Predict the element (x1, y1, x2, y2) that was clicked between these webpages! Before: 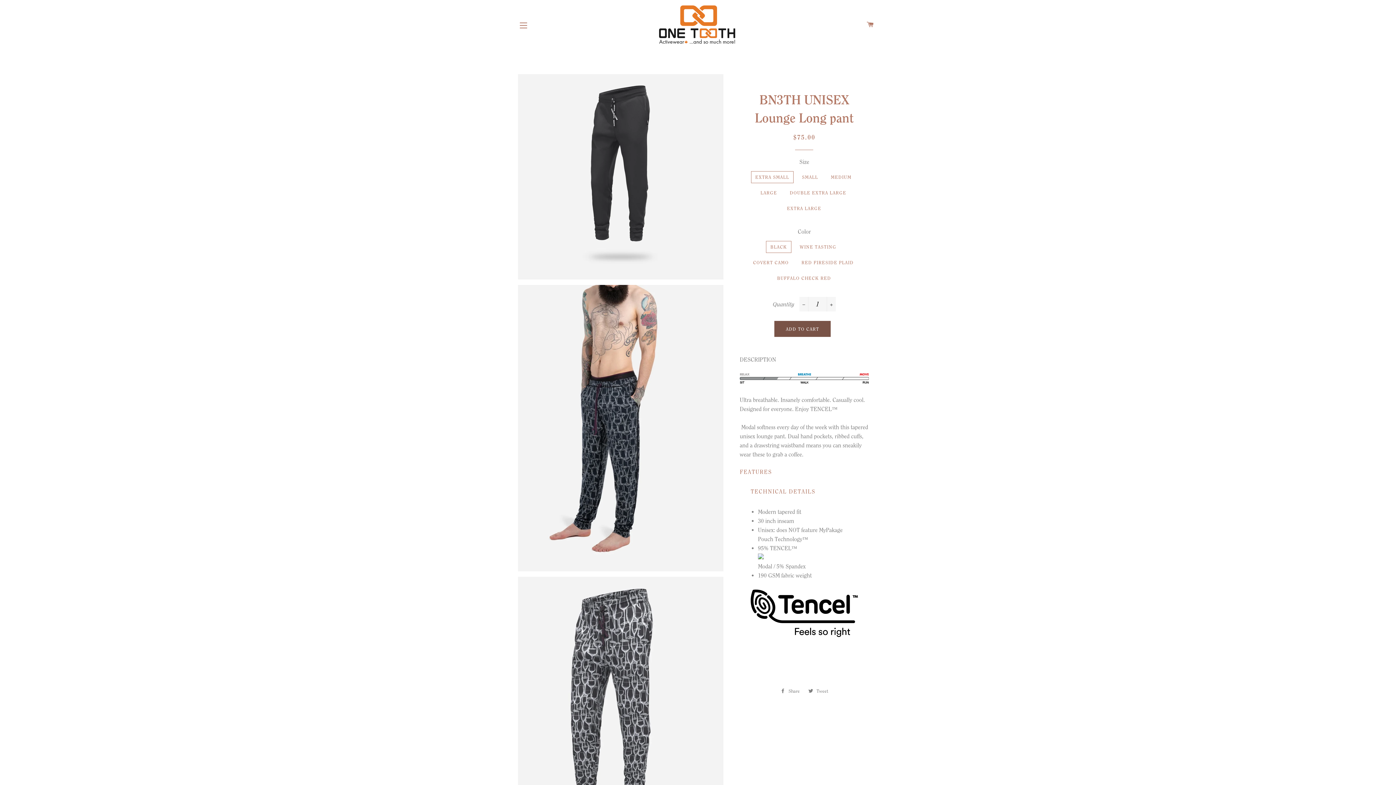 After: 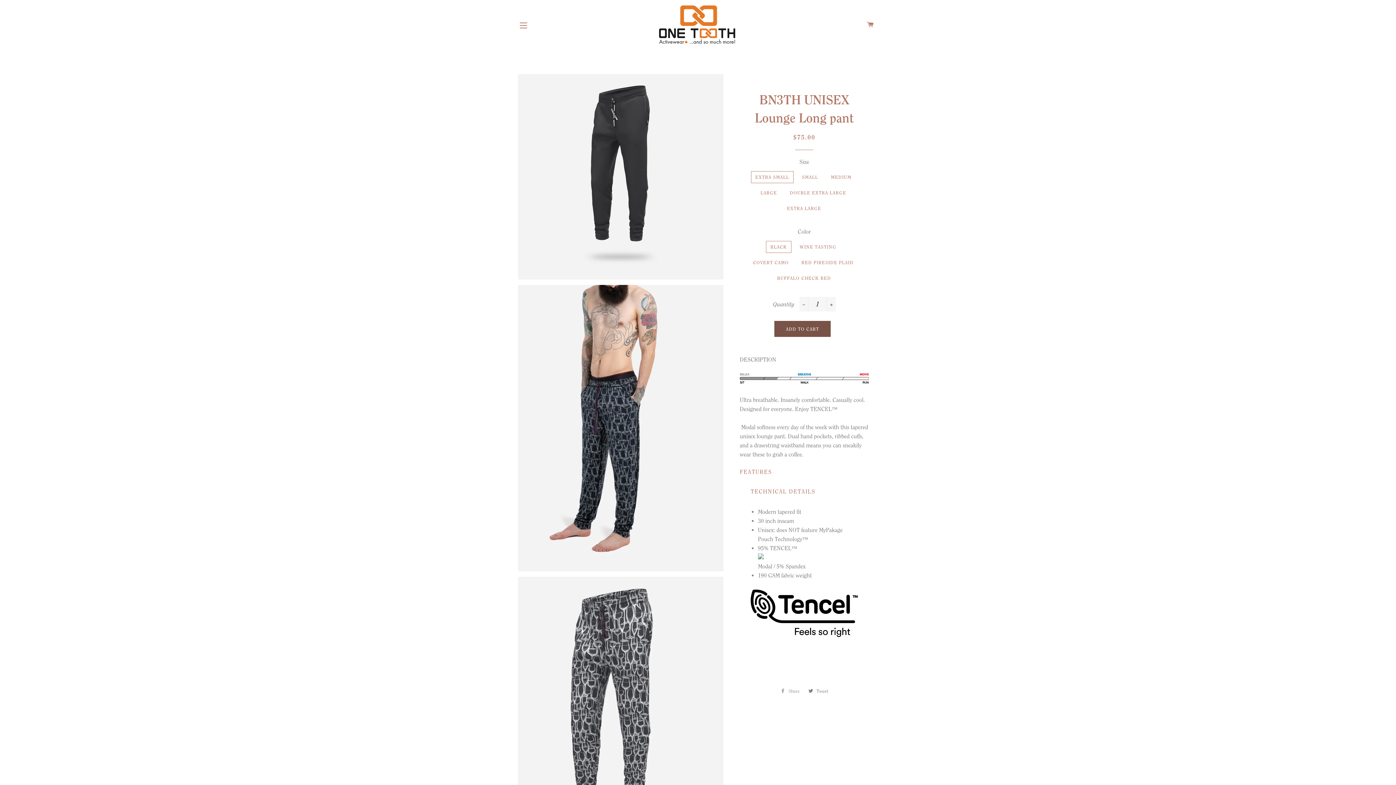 Action: bbox: (777, 685, 803, 696) label:  Share
Share on Facebook